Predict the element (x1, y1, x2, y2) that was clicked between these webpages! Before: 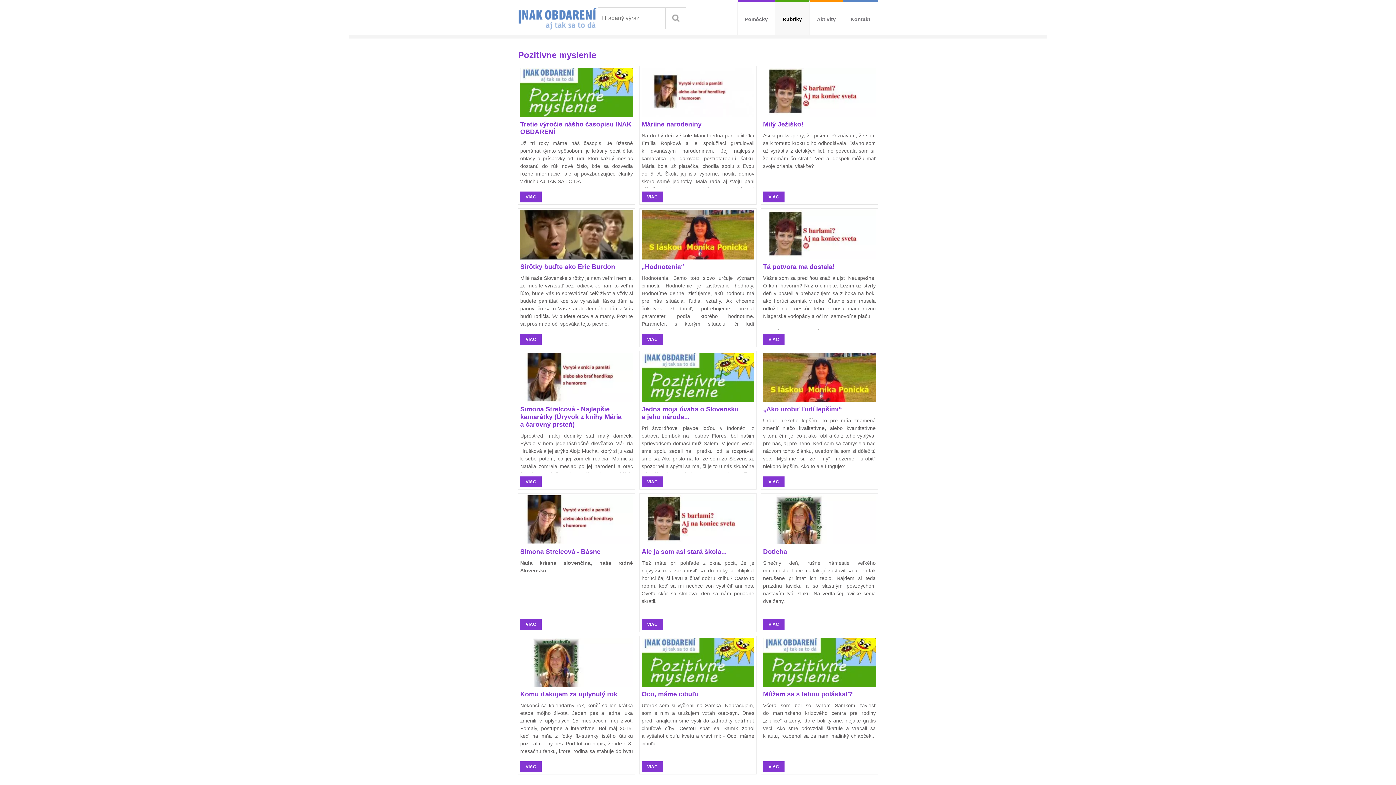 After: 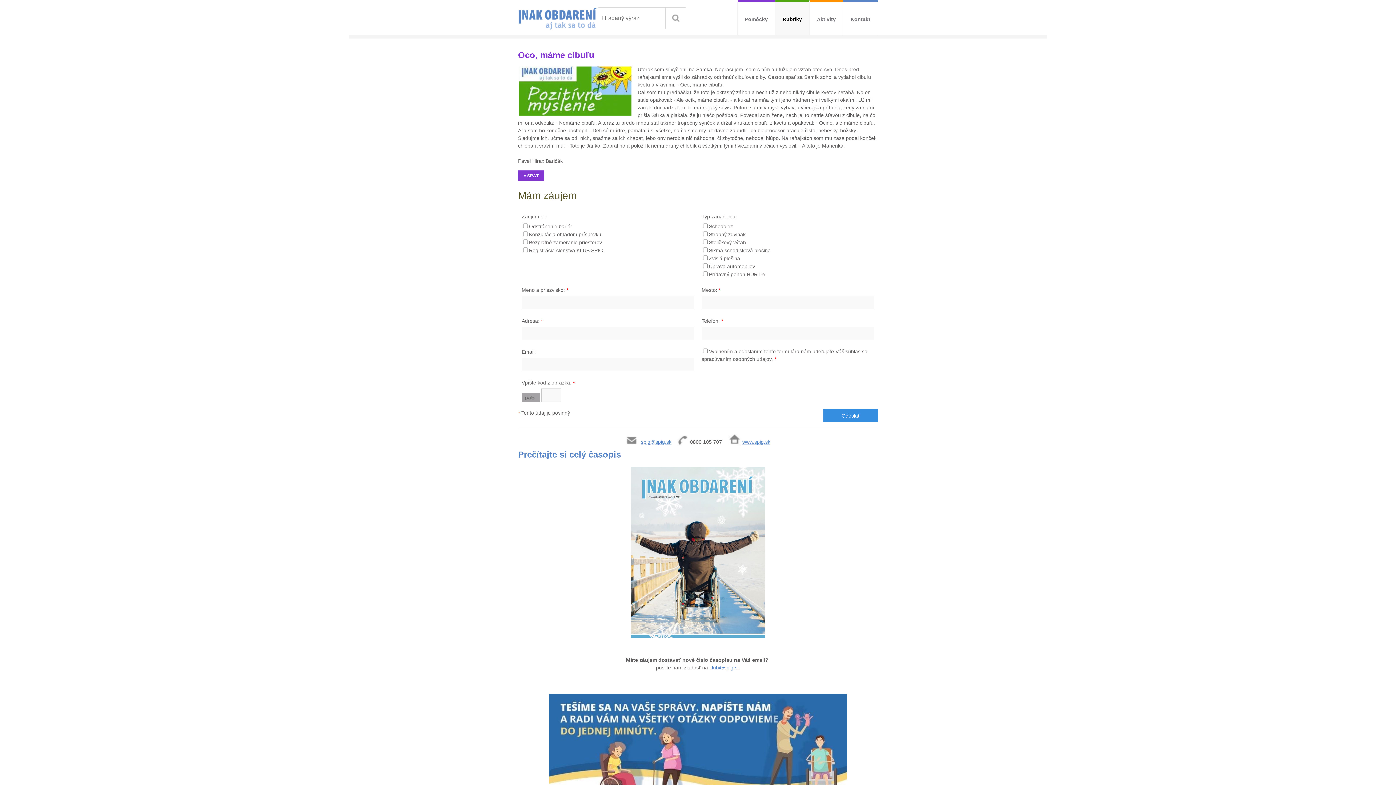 Action: label: Oco, máme cibuľu bbox: (641, 690, 698, 698)